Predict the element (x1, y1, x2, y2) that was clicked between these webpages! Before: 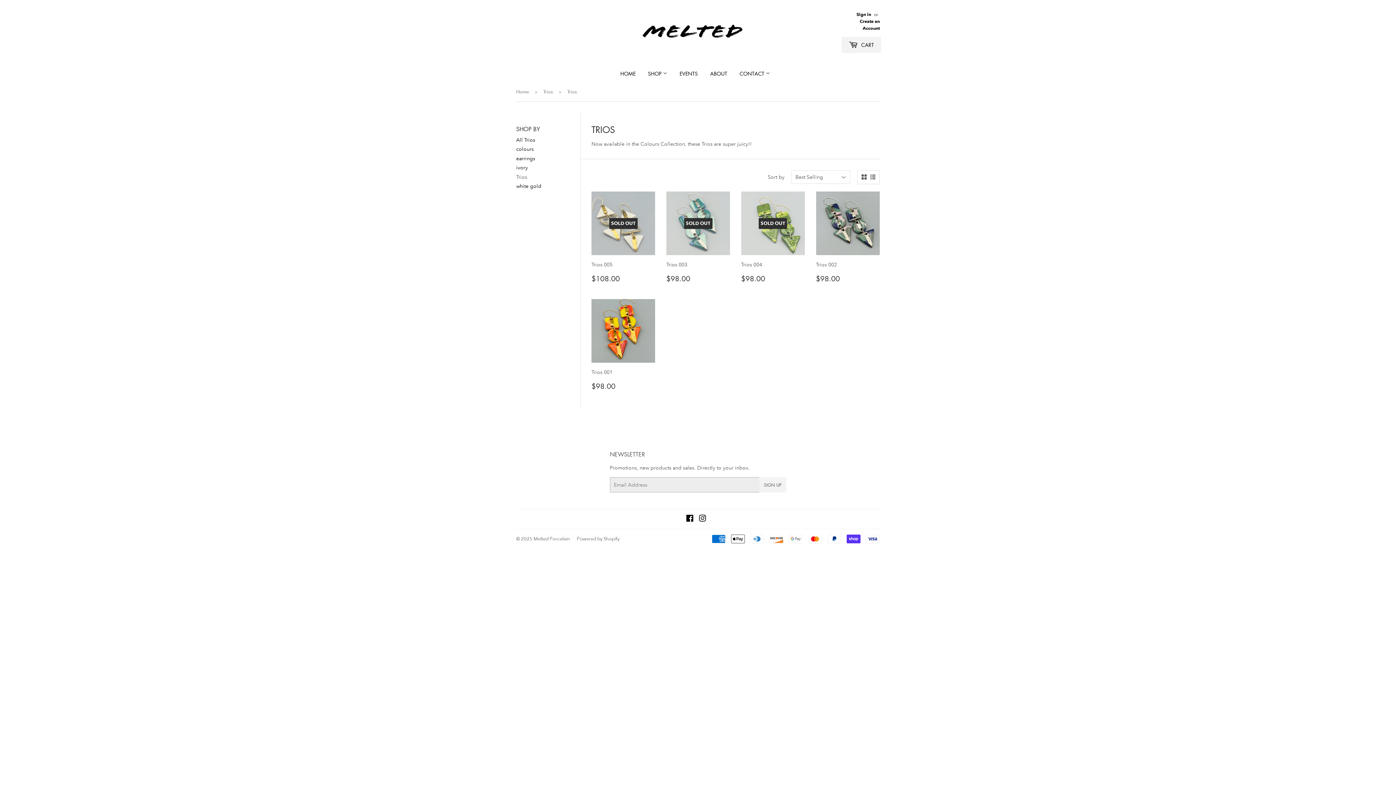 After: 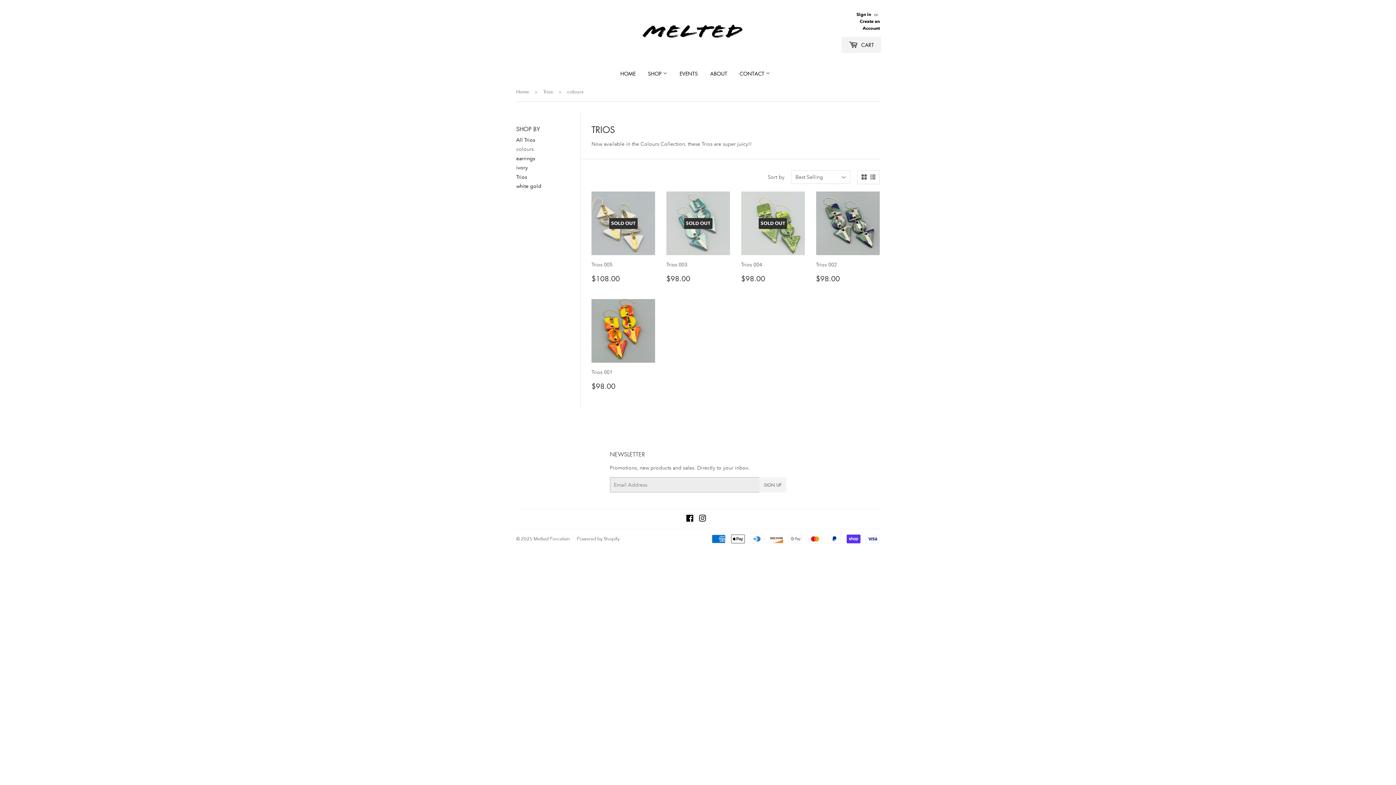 Action: label: colours bbox: (516, 145, 533, 152)